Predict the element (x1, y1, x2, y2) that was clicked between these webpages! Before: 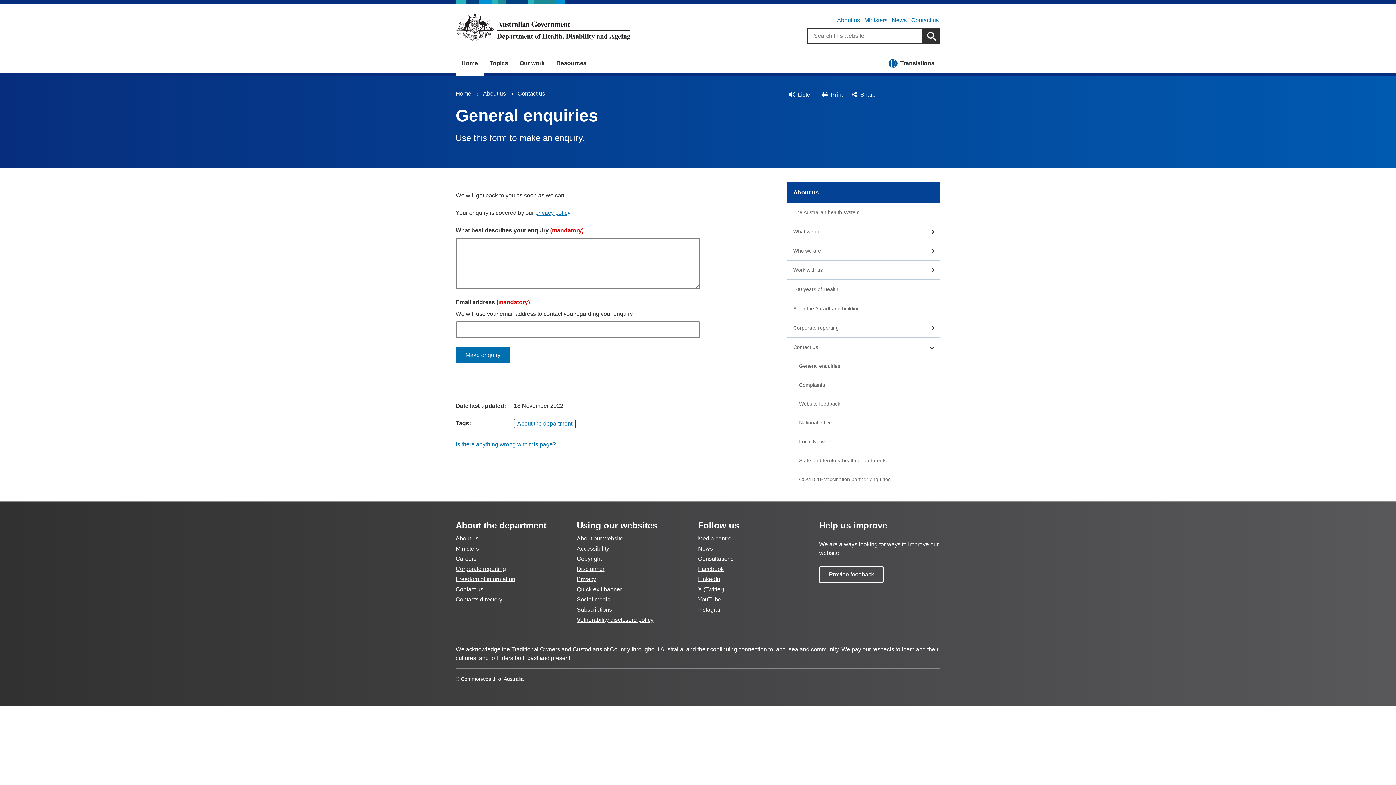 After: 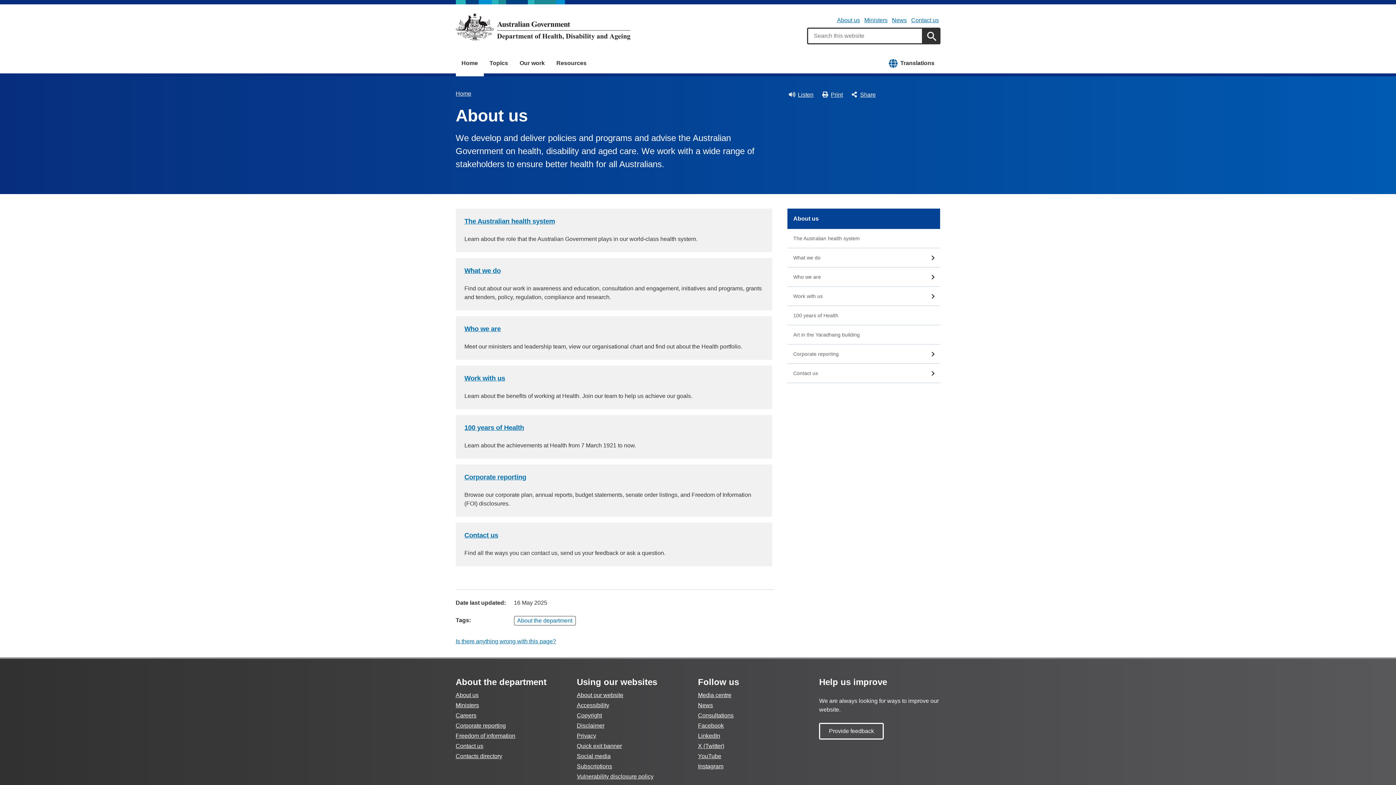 Action: bbox: (787, 182, 940, 202) label: About us